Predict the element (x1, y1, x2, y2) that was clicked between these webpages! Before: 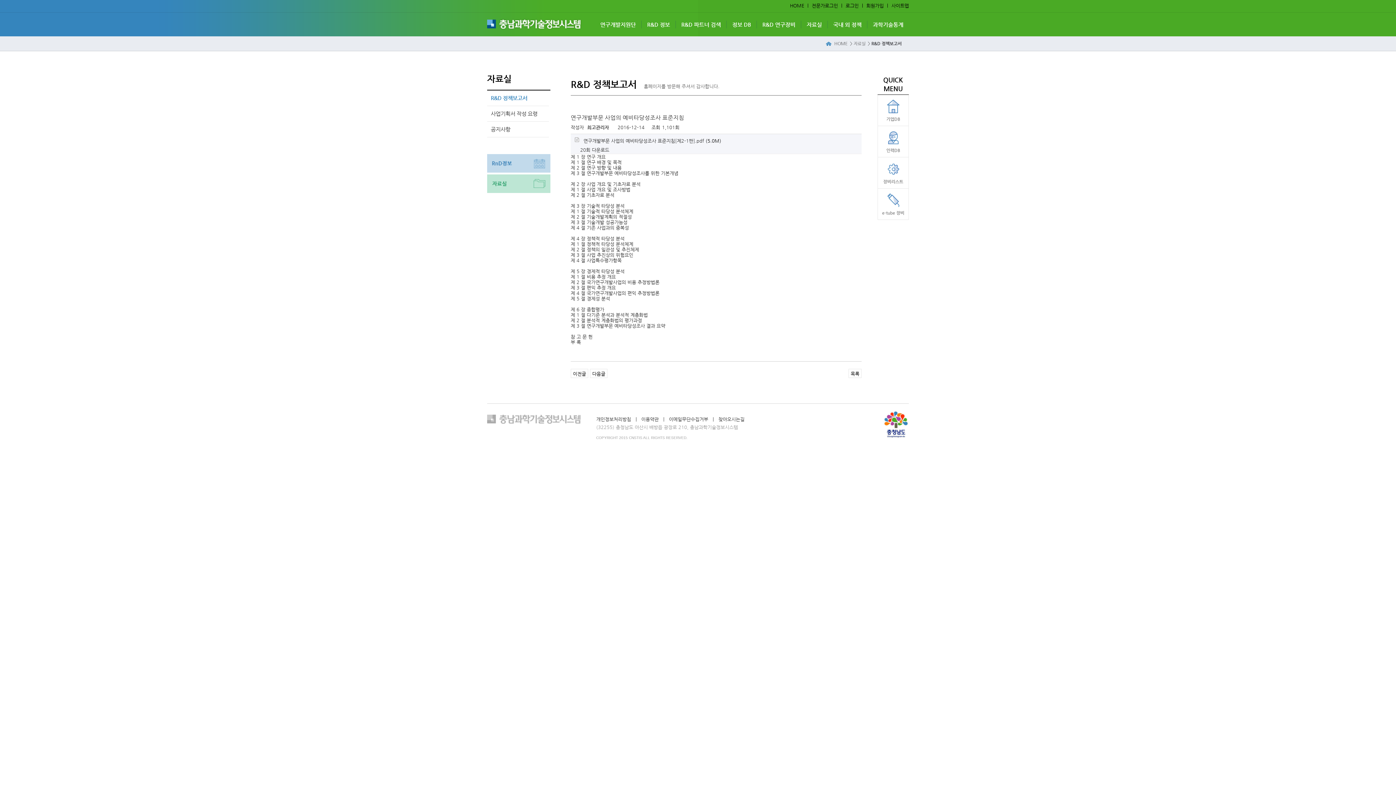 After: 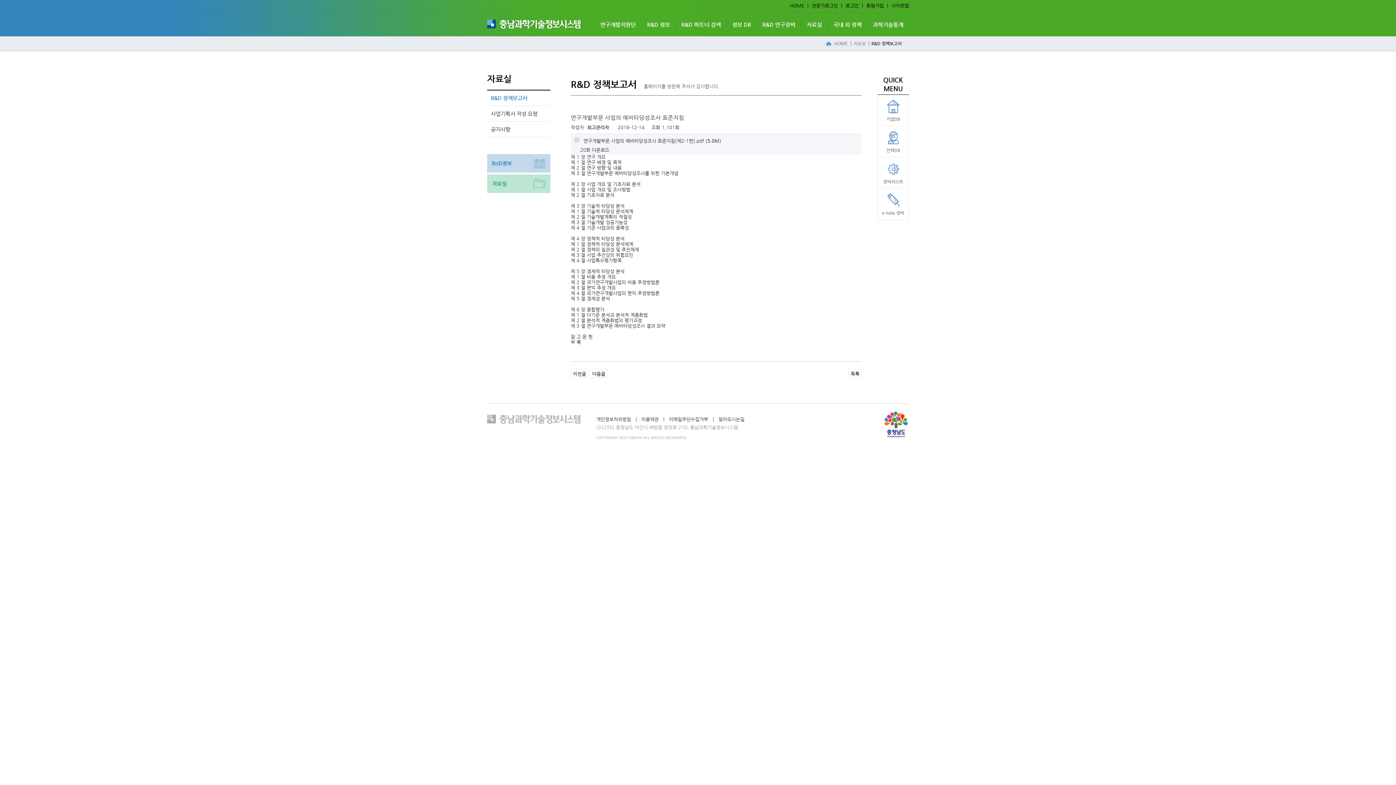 Action: bbox: (574, 134, 858, 147) label: 연구개발부문 사업의 예비타당성조사 표준지침[제2-1판].pdf (5.0M)